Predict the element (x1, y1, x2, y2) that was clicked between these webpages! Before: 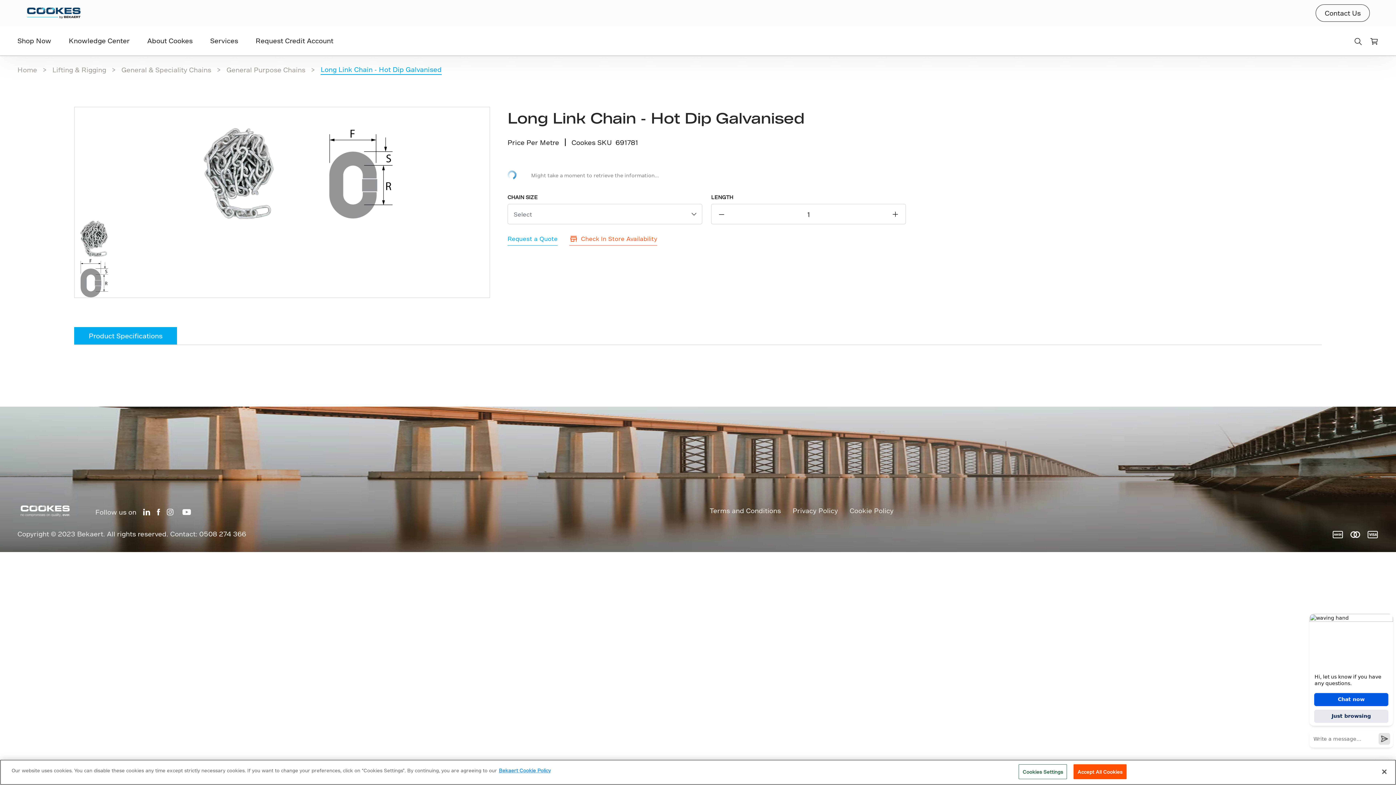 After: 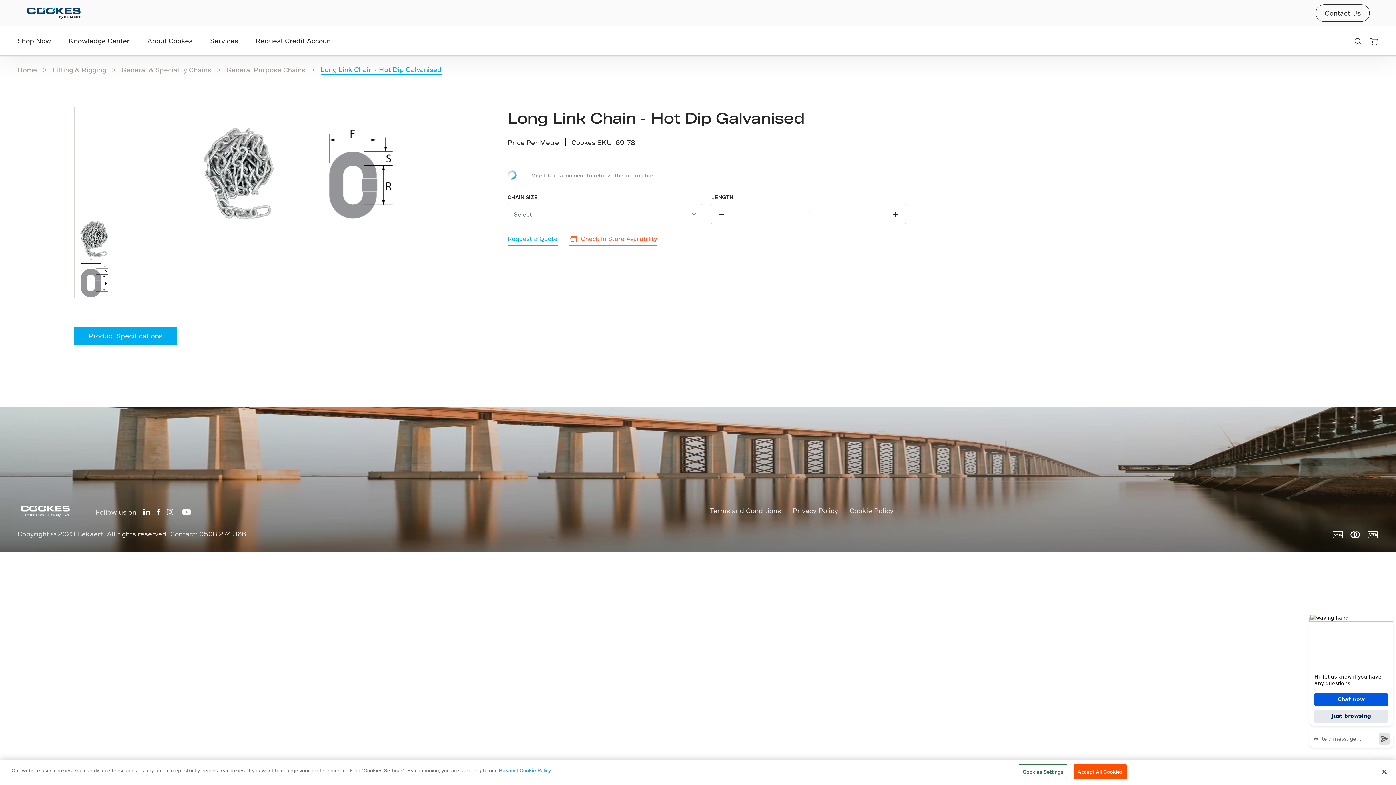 Action: bbox: (1367, 529, 1378, 540)